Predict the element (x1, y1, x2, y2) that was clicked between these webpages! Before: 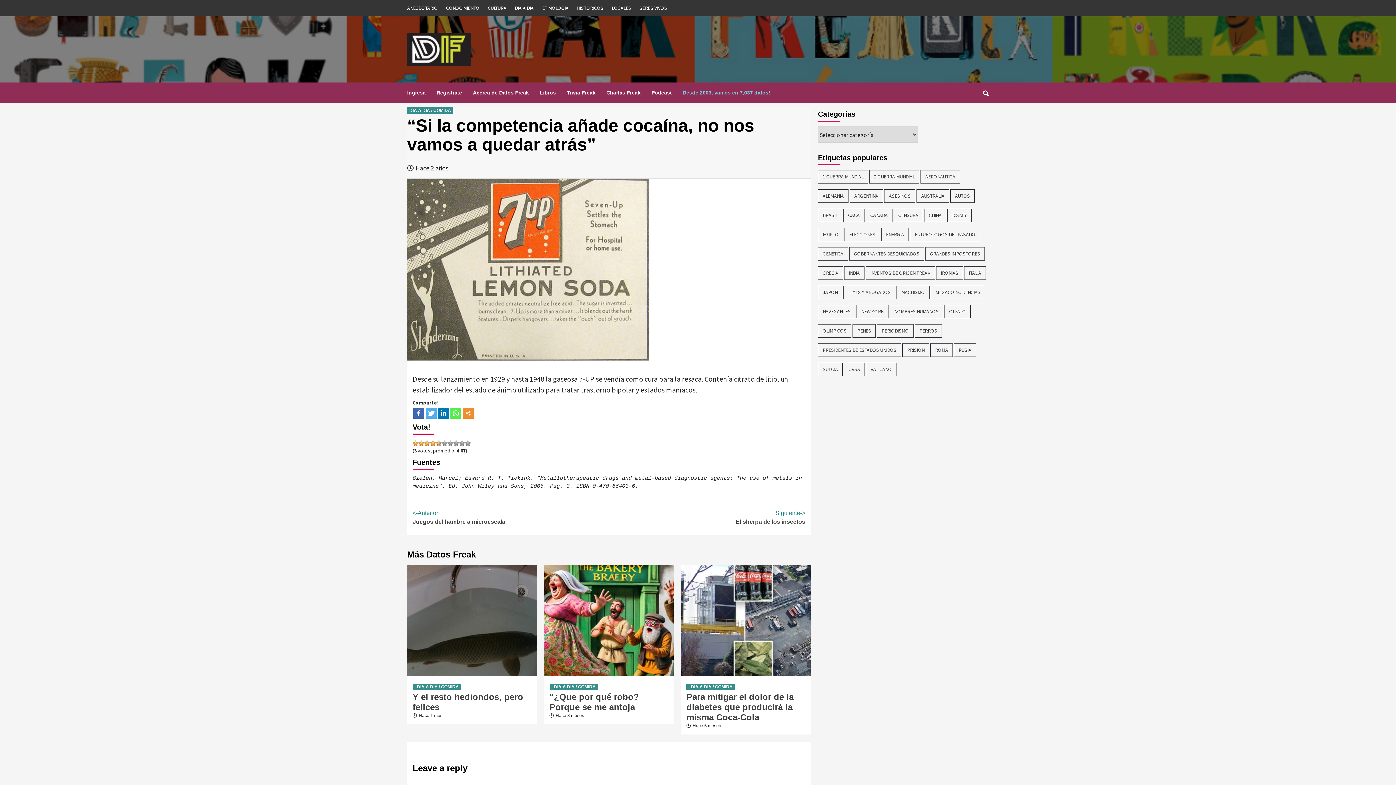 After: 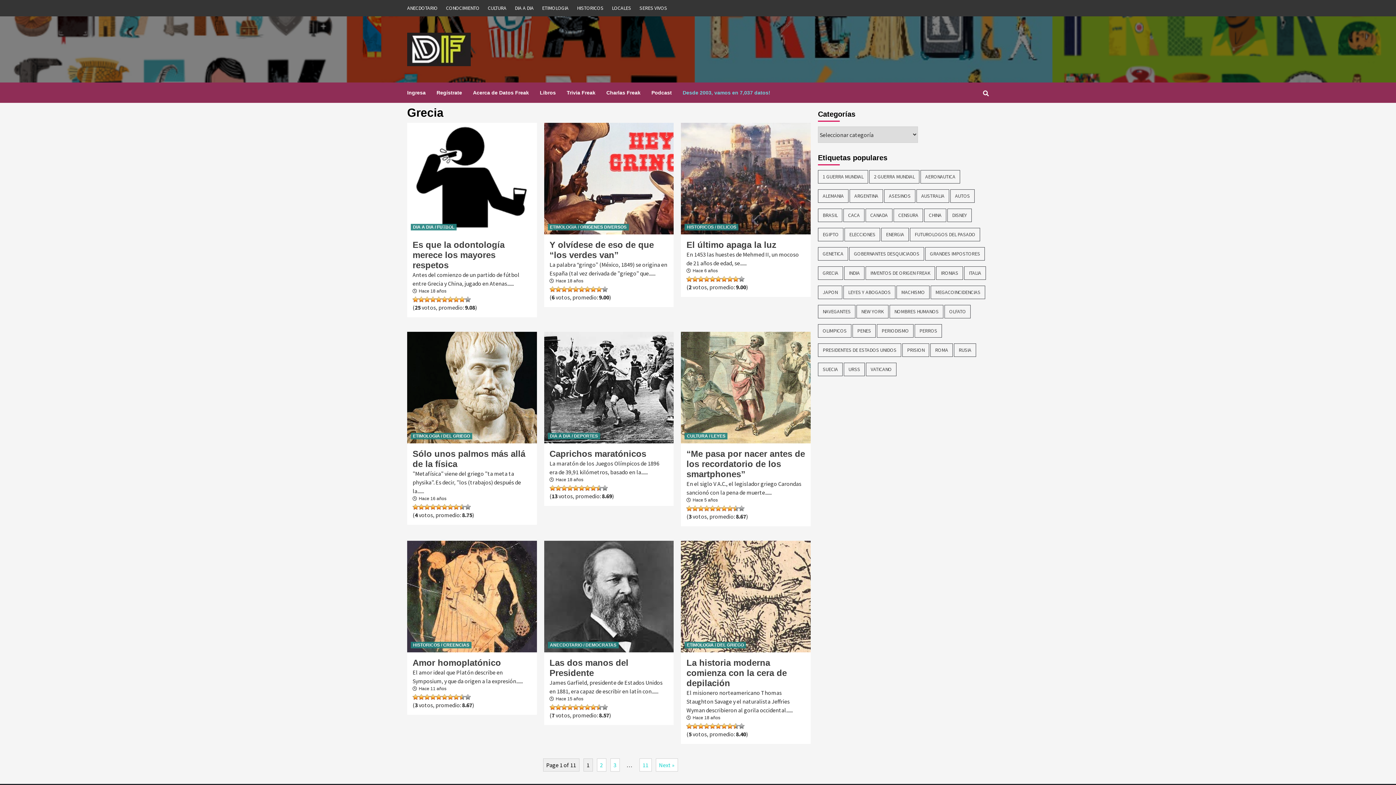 Action: bbox: (818, 266, 843, 280) label: Grecia (101 ítems)